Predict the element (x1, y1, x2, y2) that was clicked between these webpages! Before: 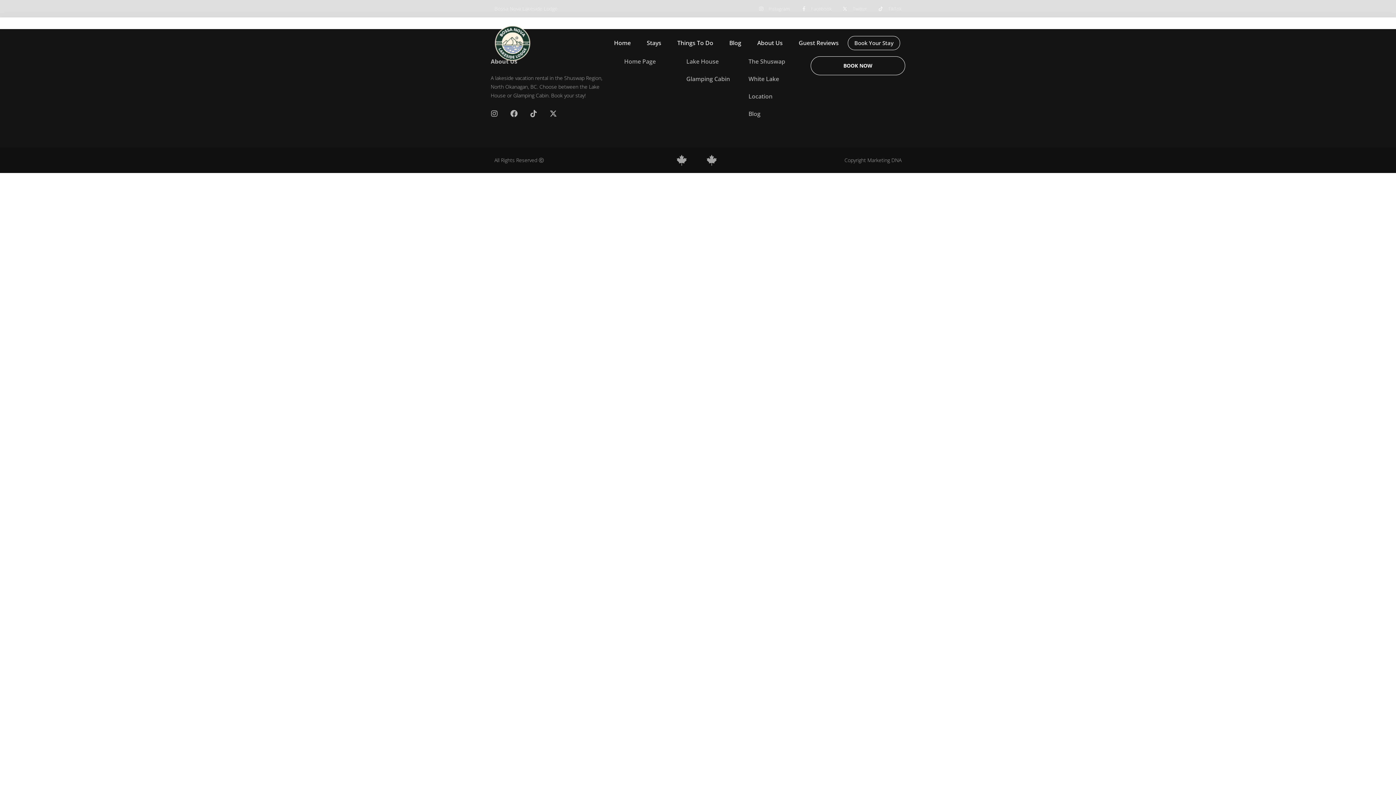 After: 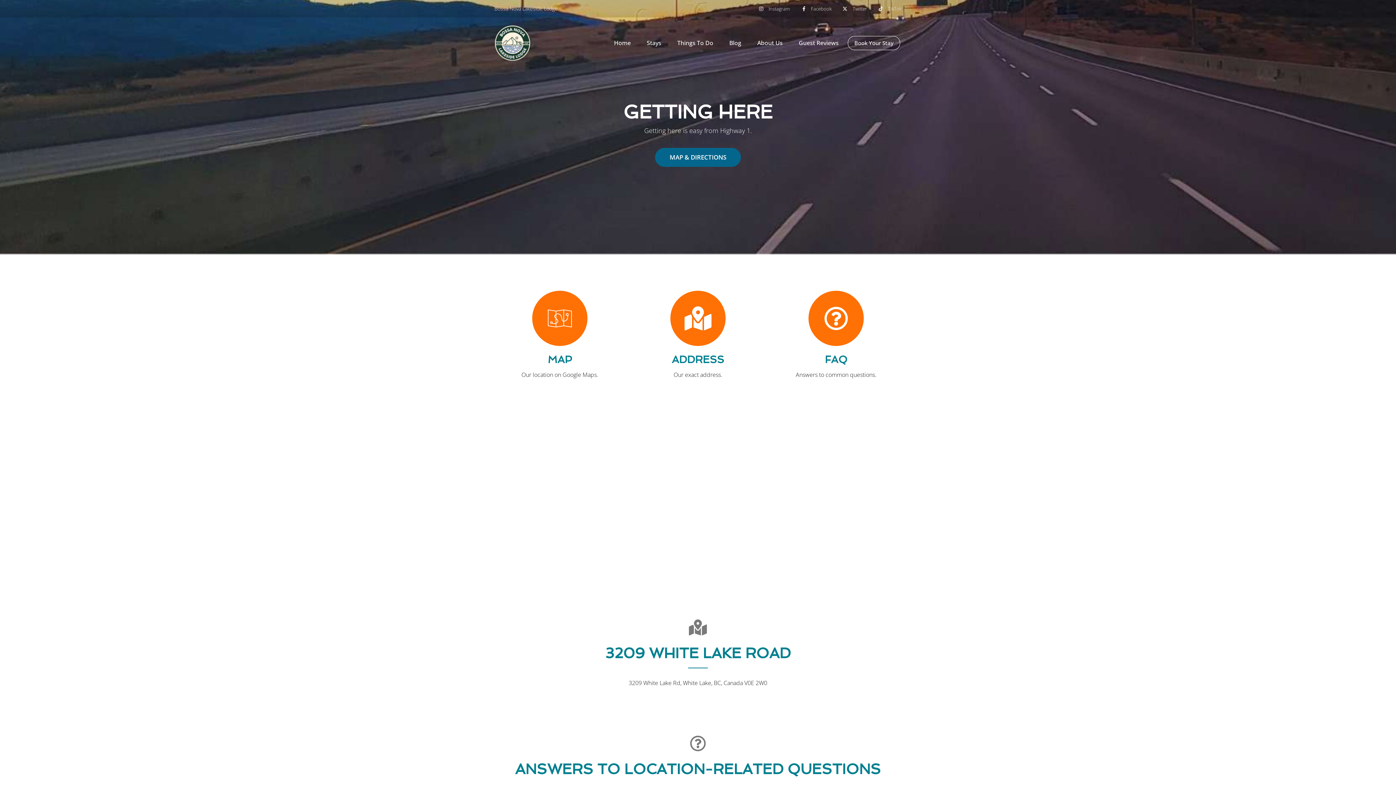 Action: bbox: (748, 91, 792, 101) label: Location